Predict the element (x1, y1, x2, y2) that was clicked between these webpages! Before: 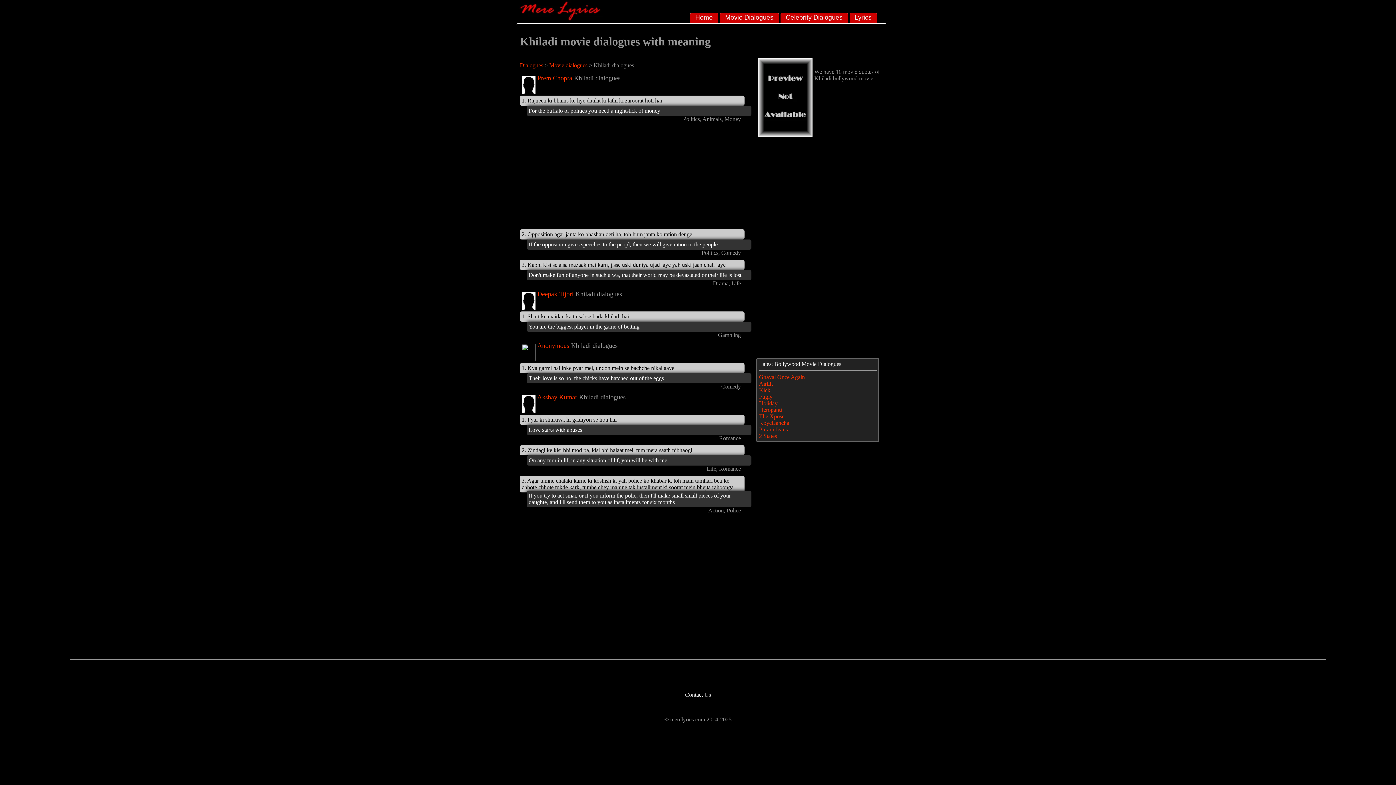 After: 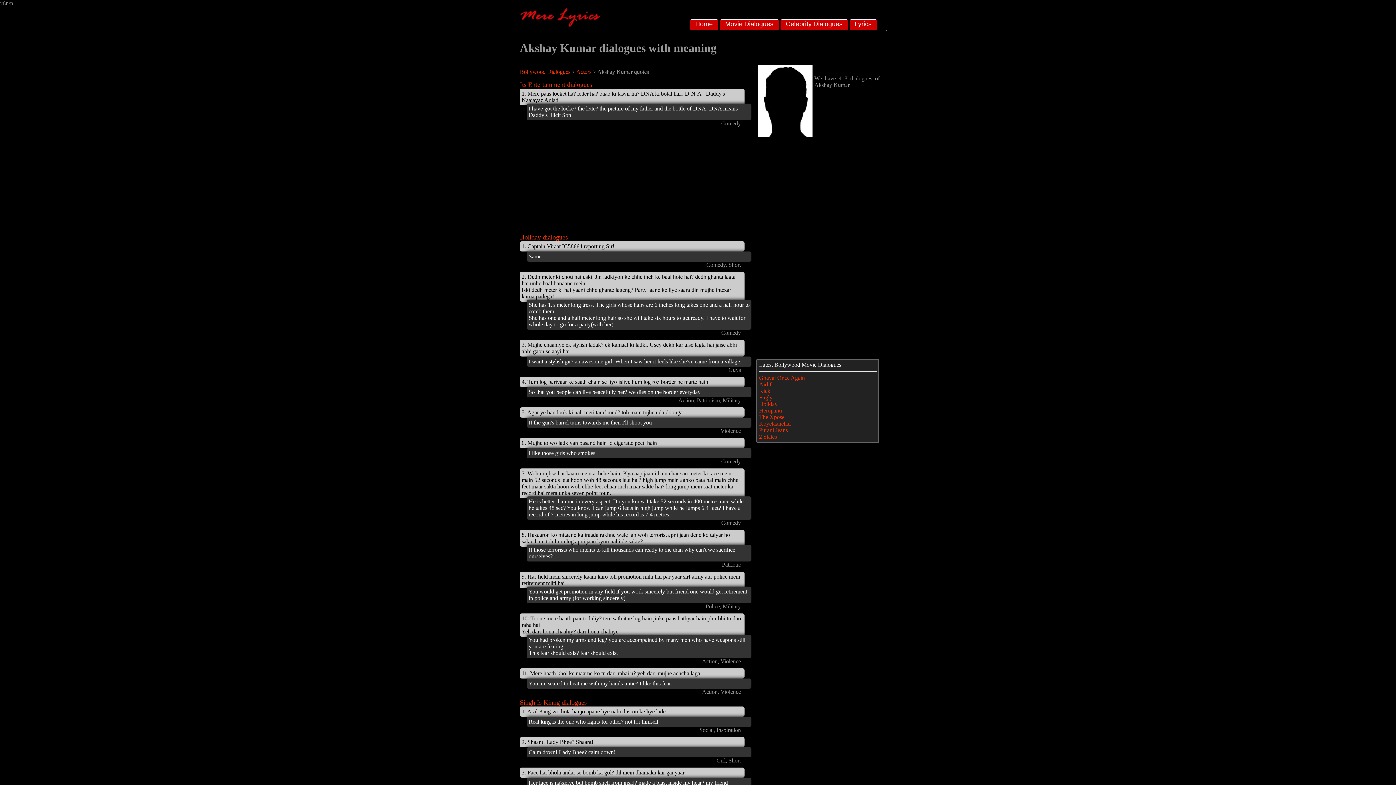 Action: bbox: (537, 393, 577, 401) label: Akshay Kumar